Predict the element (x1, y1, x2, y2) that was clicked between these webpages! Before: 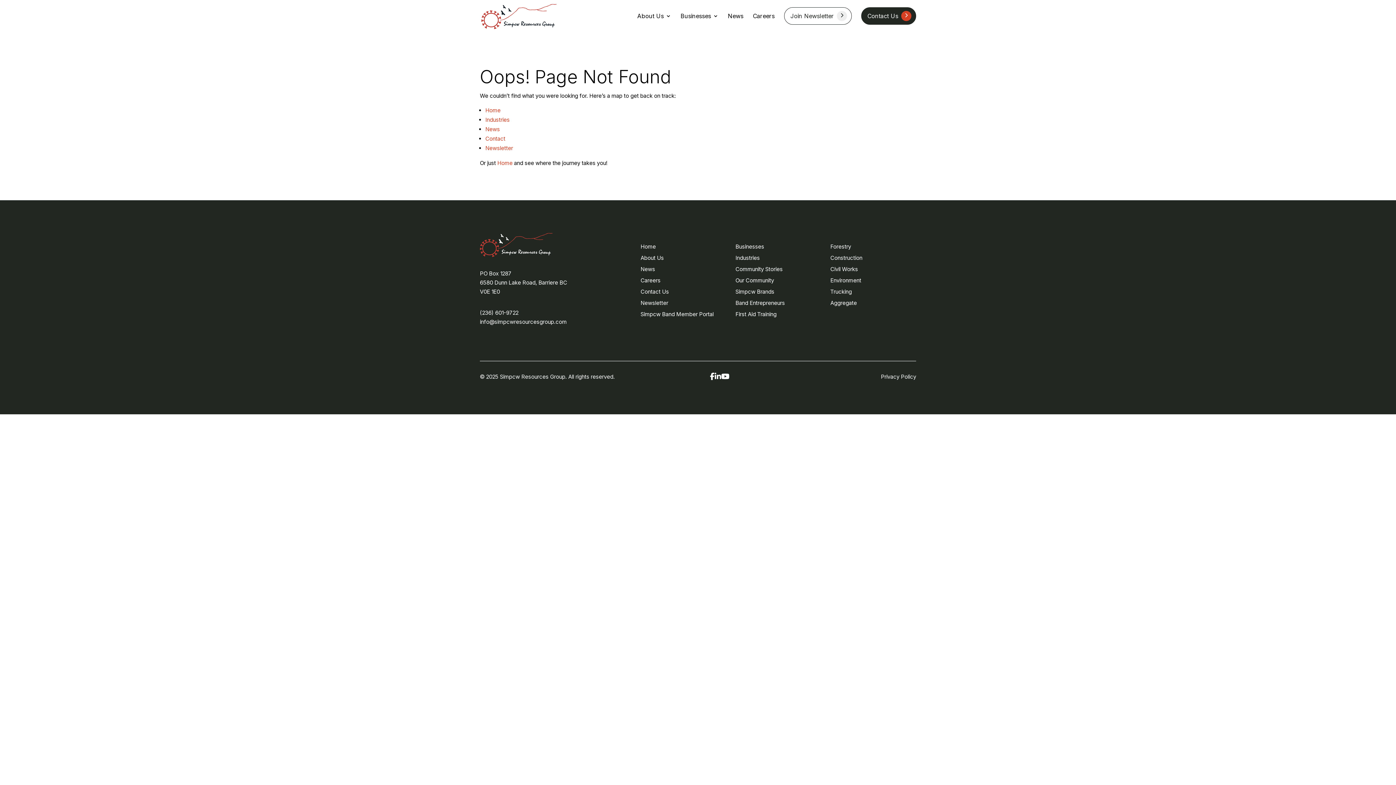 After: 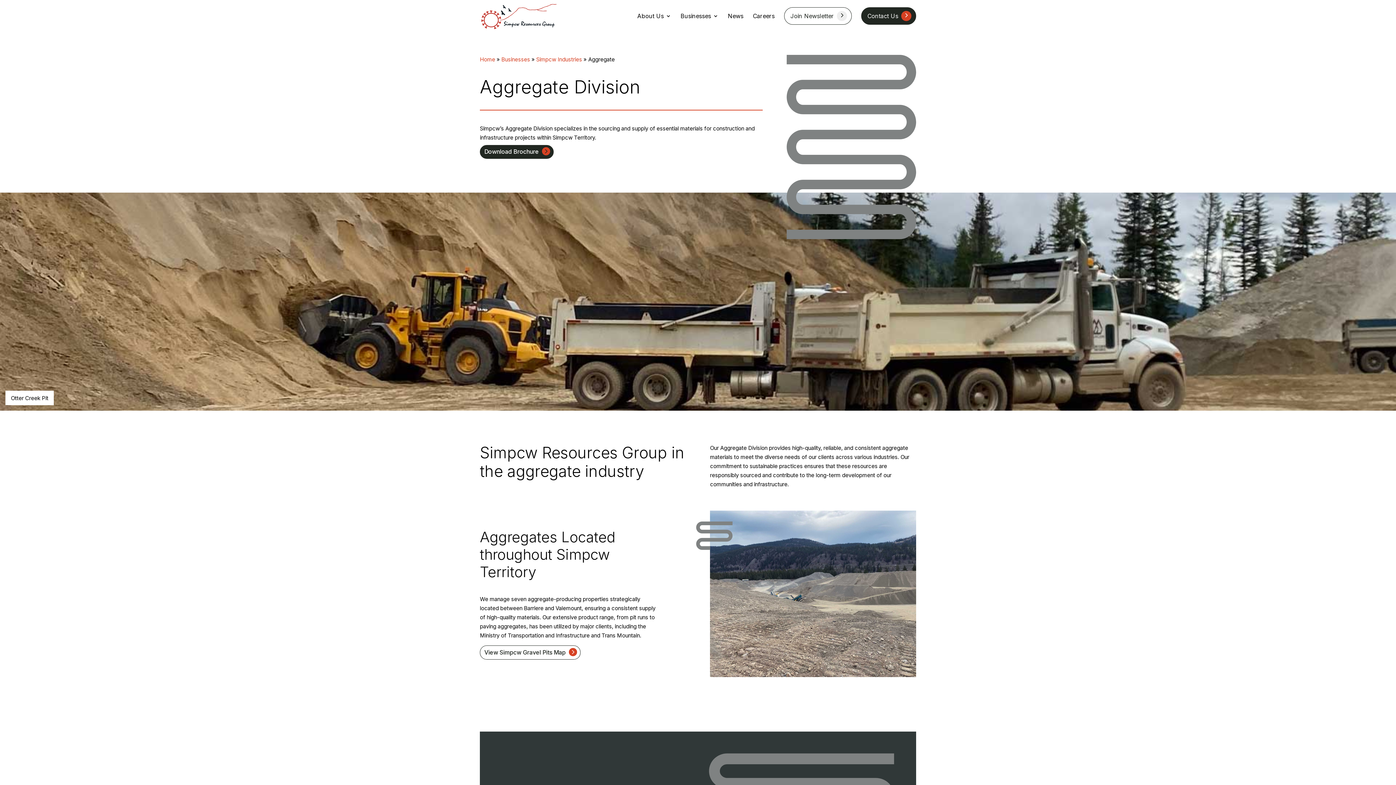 Action: bbox: (830, 299, 857, 306) label: Aggregate